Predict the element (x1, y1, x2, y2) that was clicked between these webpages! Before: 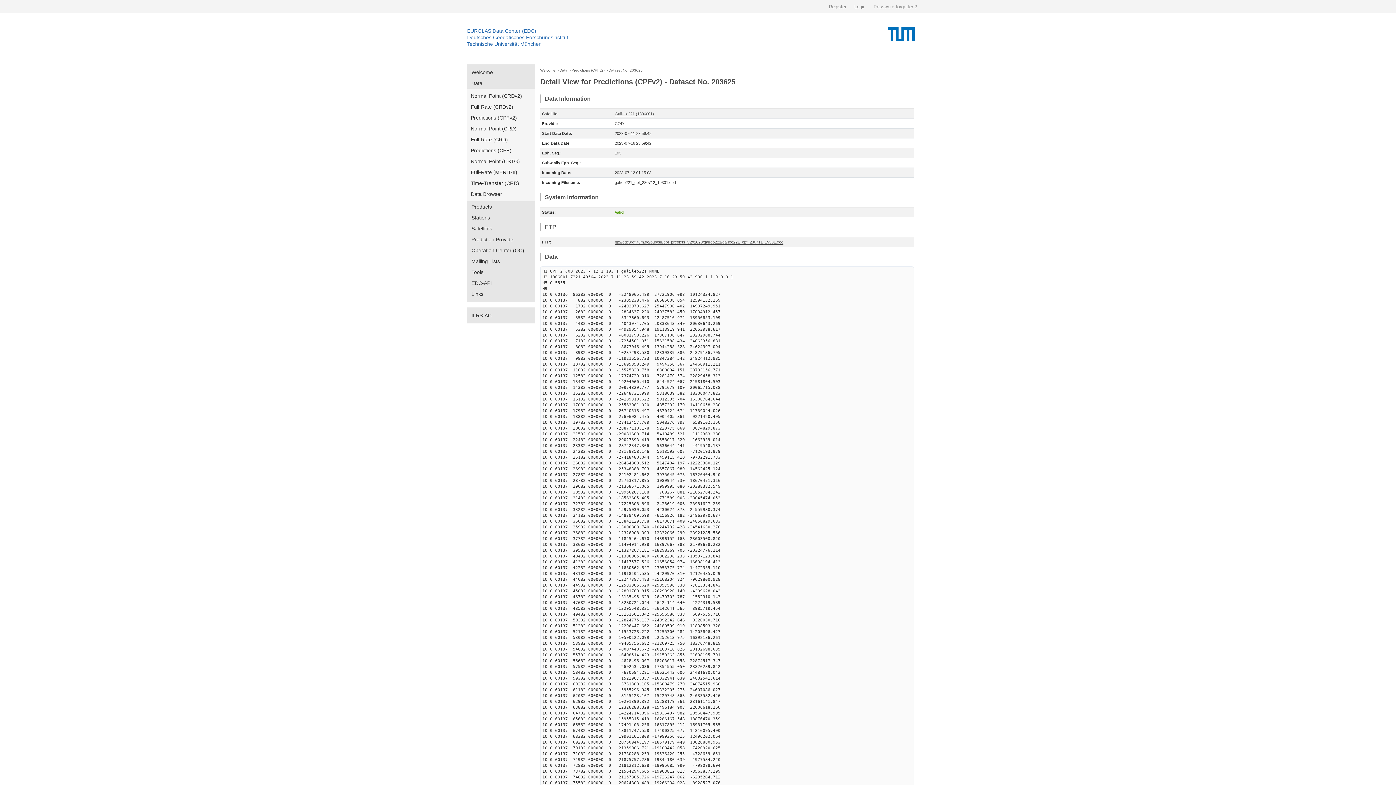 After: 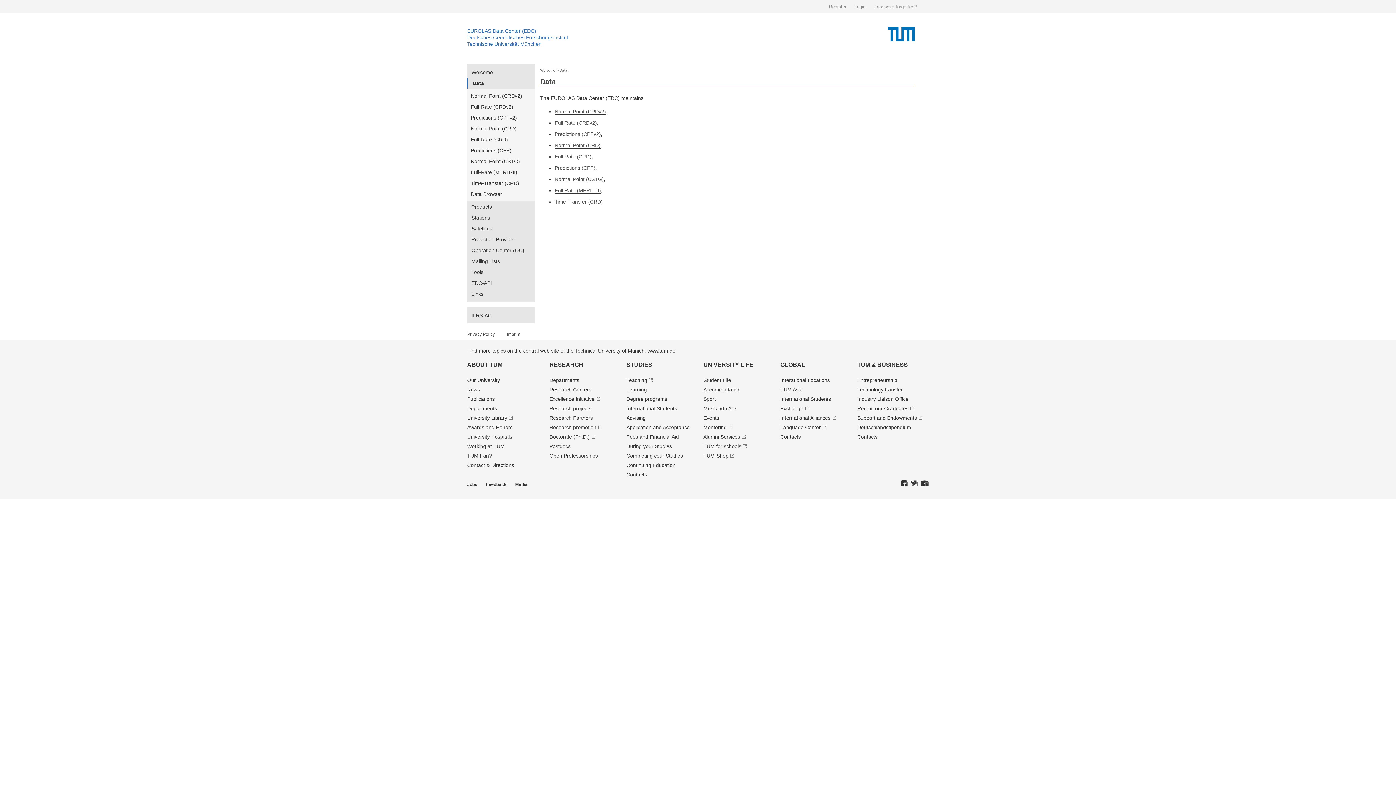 Action: bbox: (467, 77, 534, 88) label: Data